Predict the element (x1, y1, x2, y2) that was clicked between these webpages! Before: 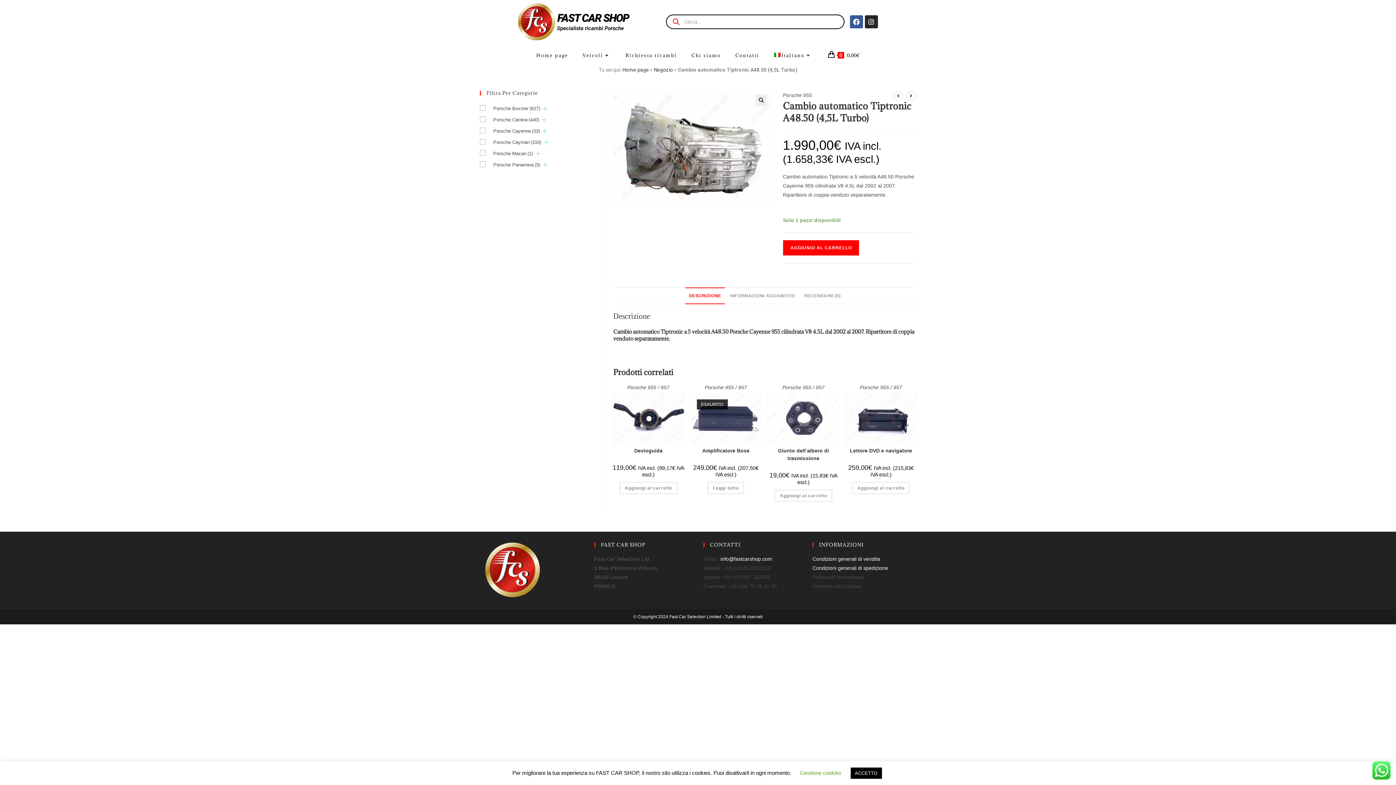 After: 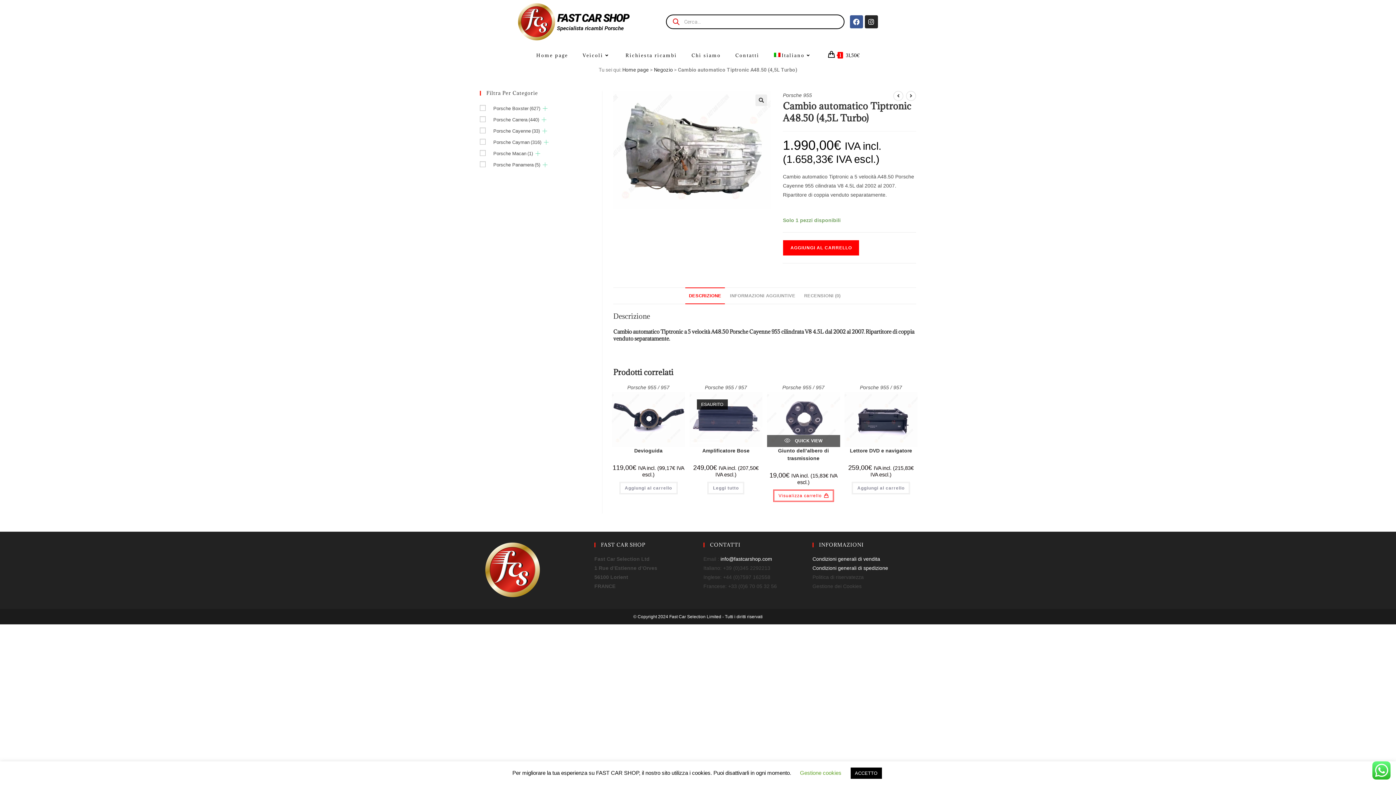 Action: label: Aggiungi al carrello: "Giunto dell'albero di trasmissione" bbox: (774, 489, 832, 502)